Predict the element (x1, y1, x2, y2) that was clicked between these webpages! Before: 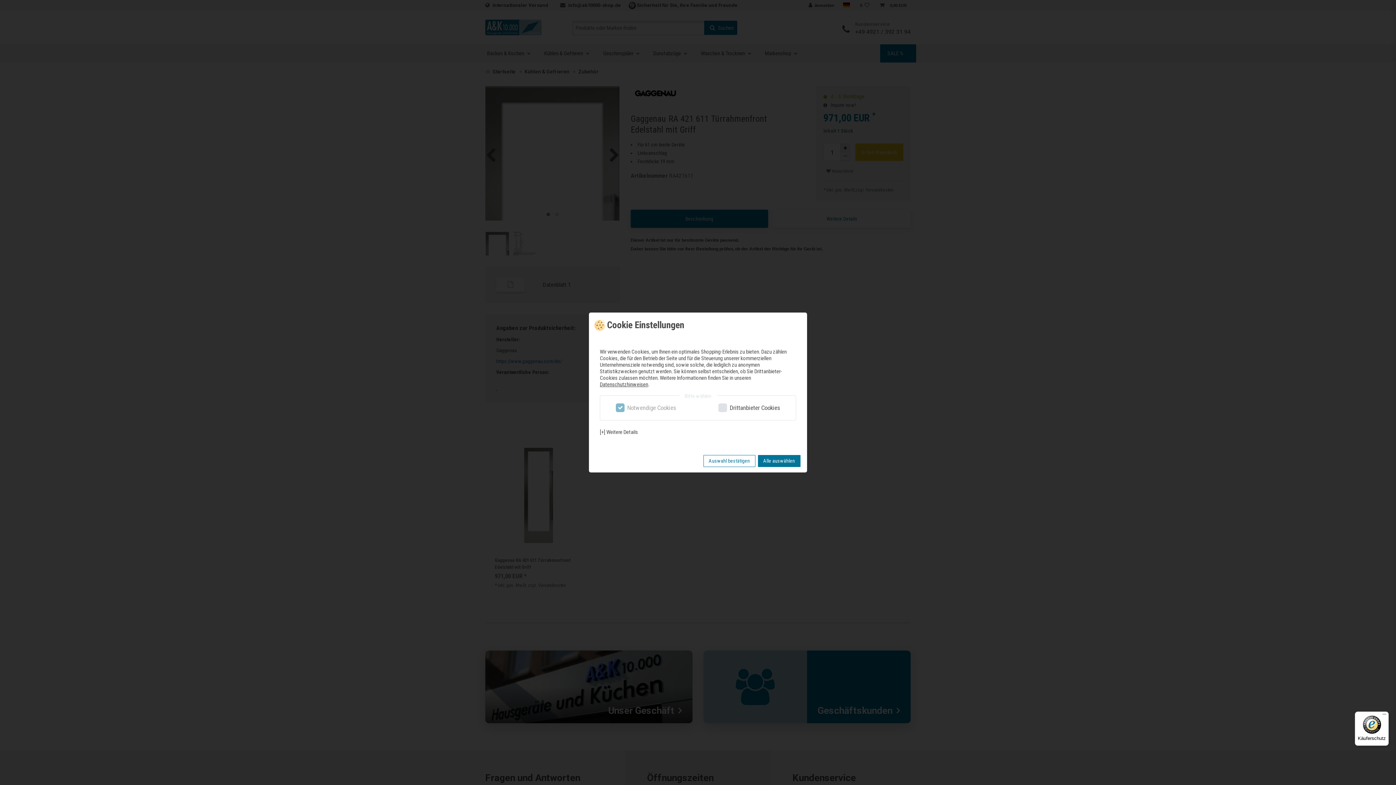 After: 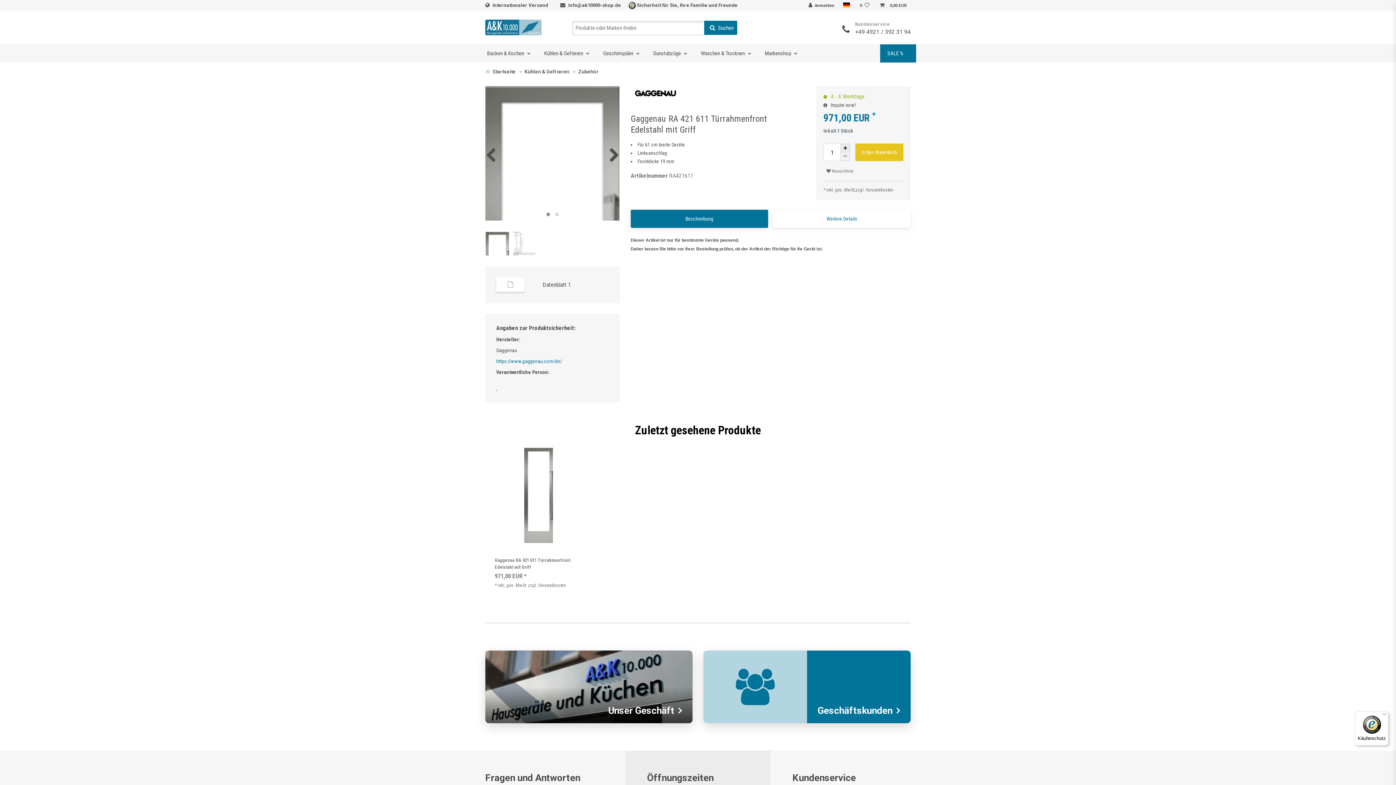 Action: label: Alle auswählen bbox: (758, 455, 800, 467)